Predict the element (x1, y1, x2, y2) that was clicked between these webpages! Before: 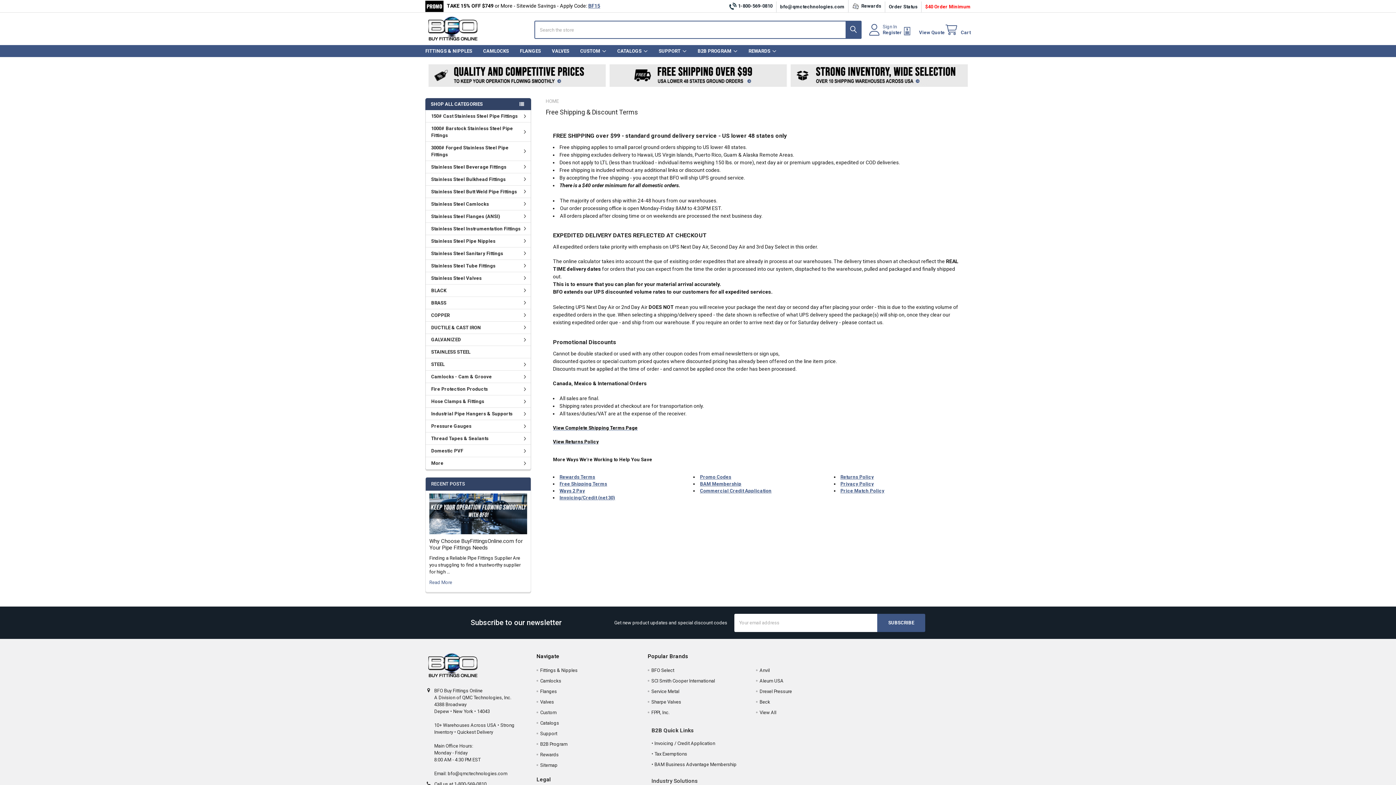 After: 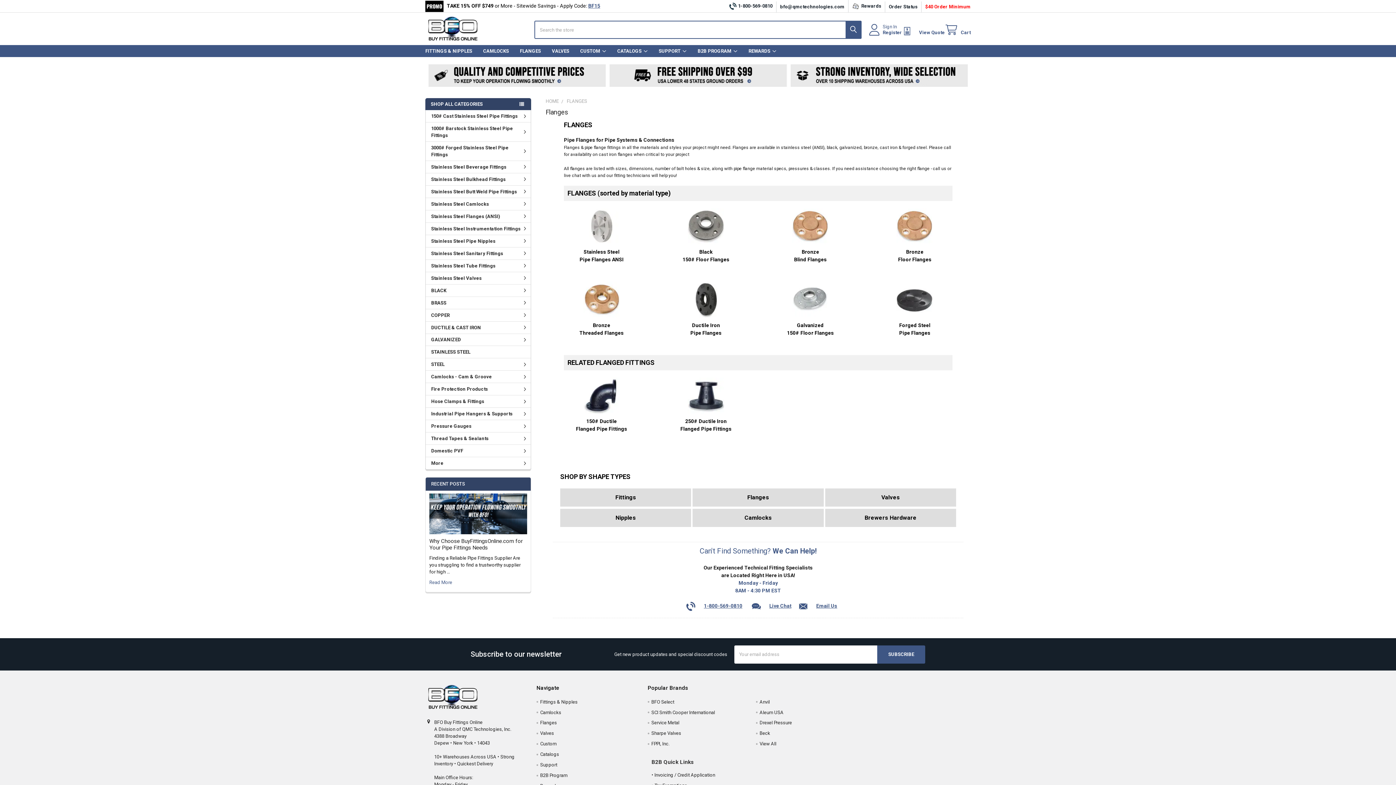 Action: bbox: (540, 689, 557, 694) label: Flanges